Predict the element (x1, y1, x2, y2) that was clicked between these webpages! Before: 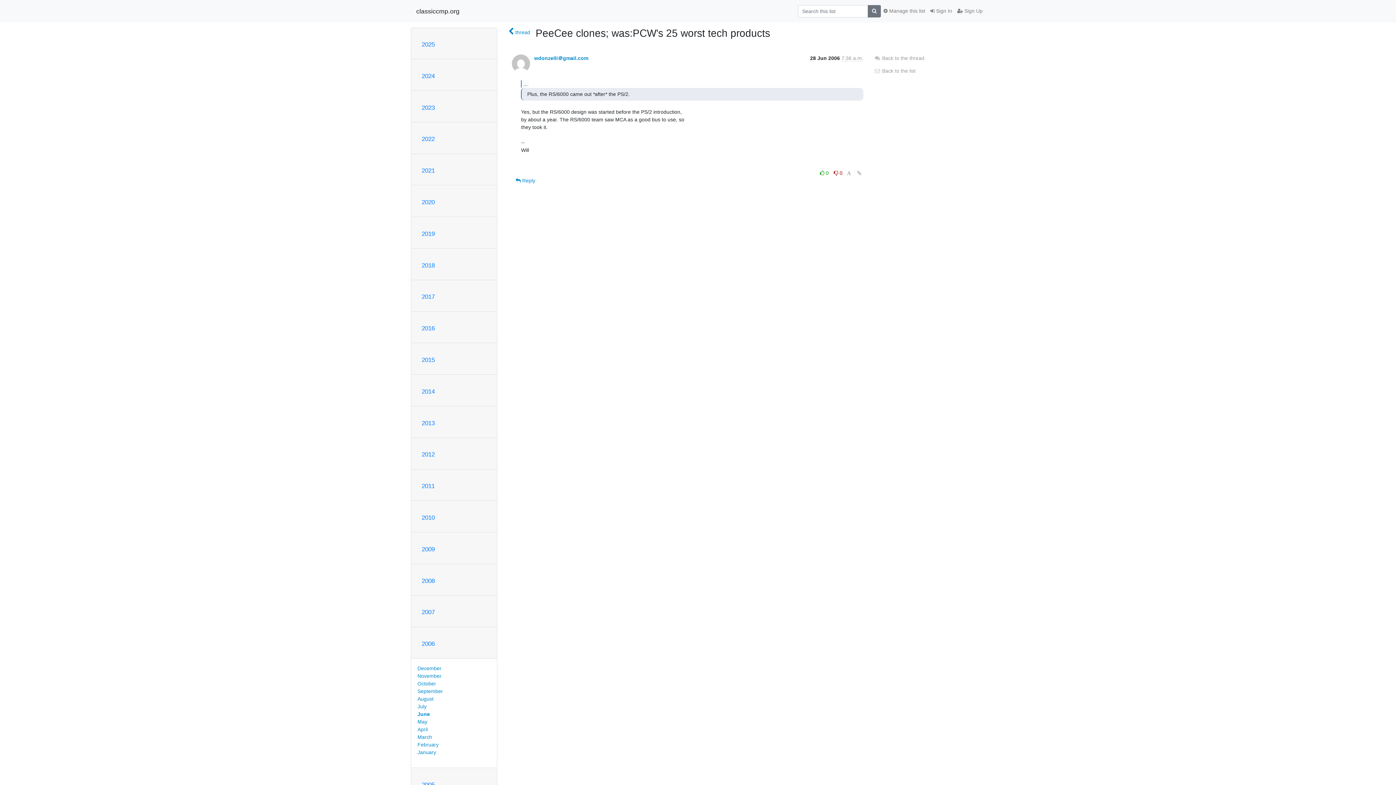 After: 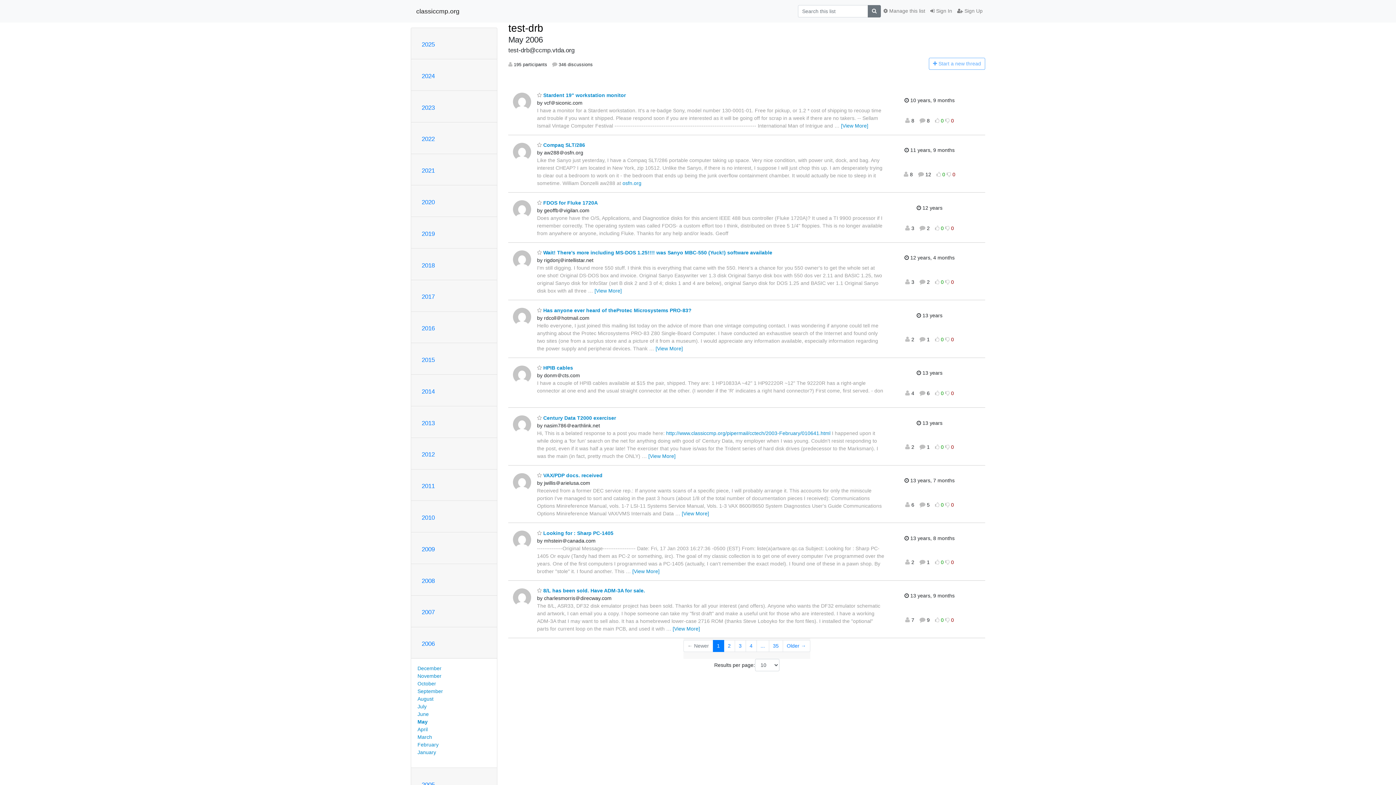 Action: bbox: (417, 719, 427, 725) label: May